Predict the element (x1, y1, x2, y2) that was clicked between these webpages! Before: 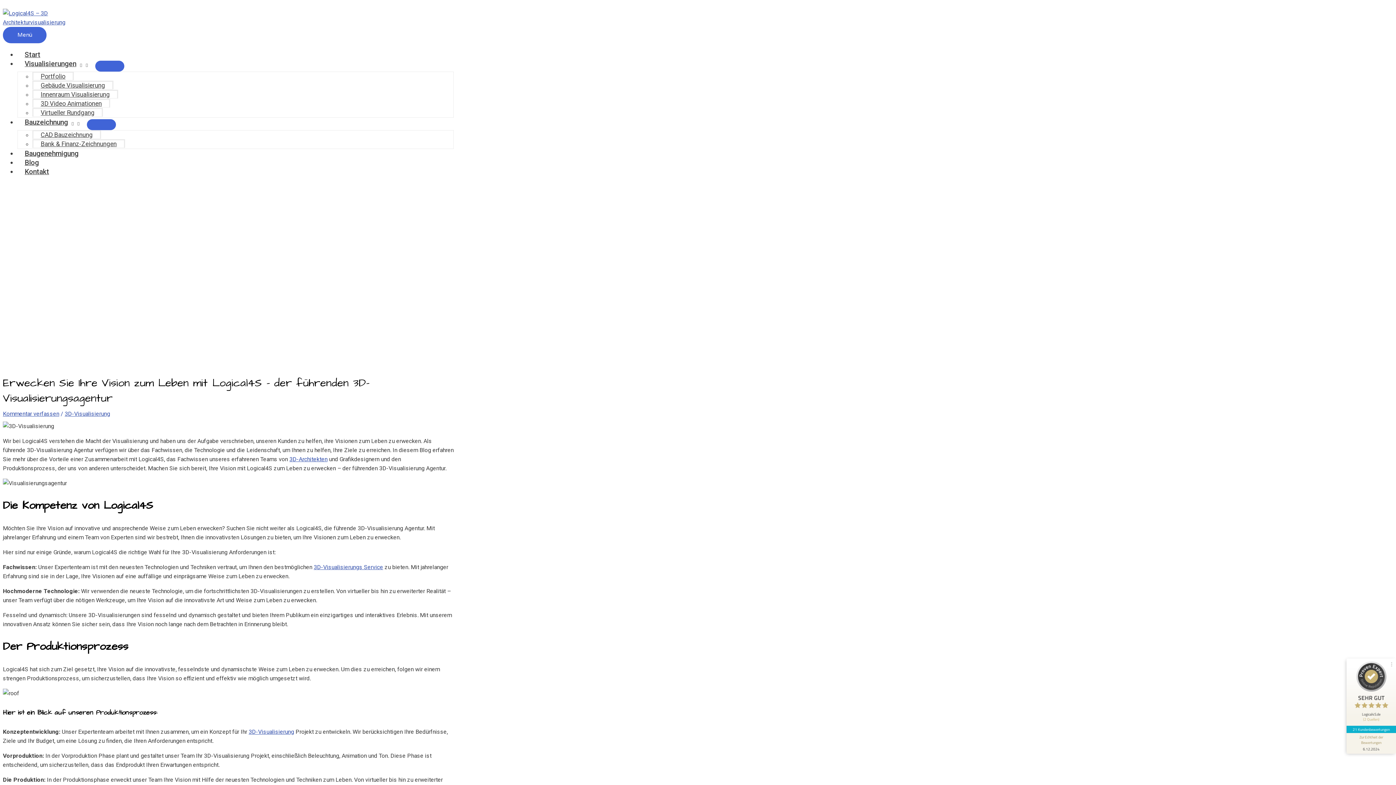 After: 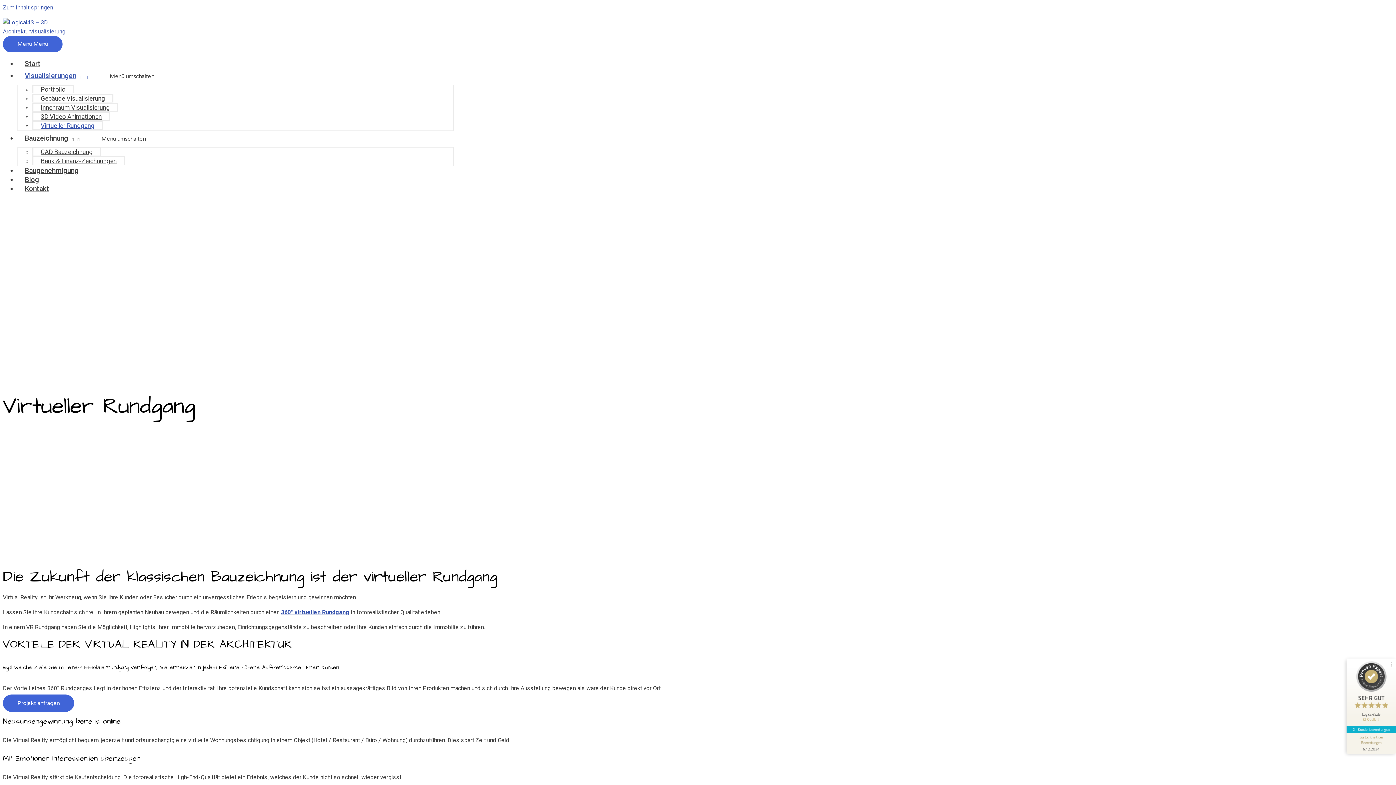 Action: bbox: (32, 108, 102, 116) label: Virtueller Rundgang